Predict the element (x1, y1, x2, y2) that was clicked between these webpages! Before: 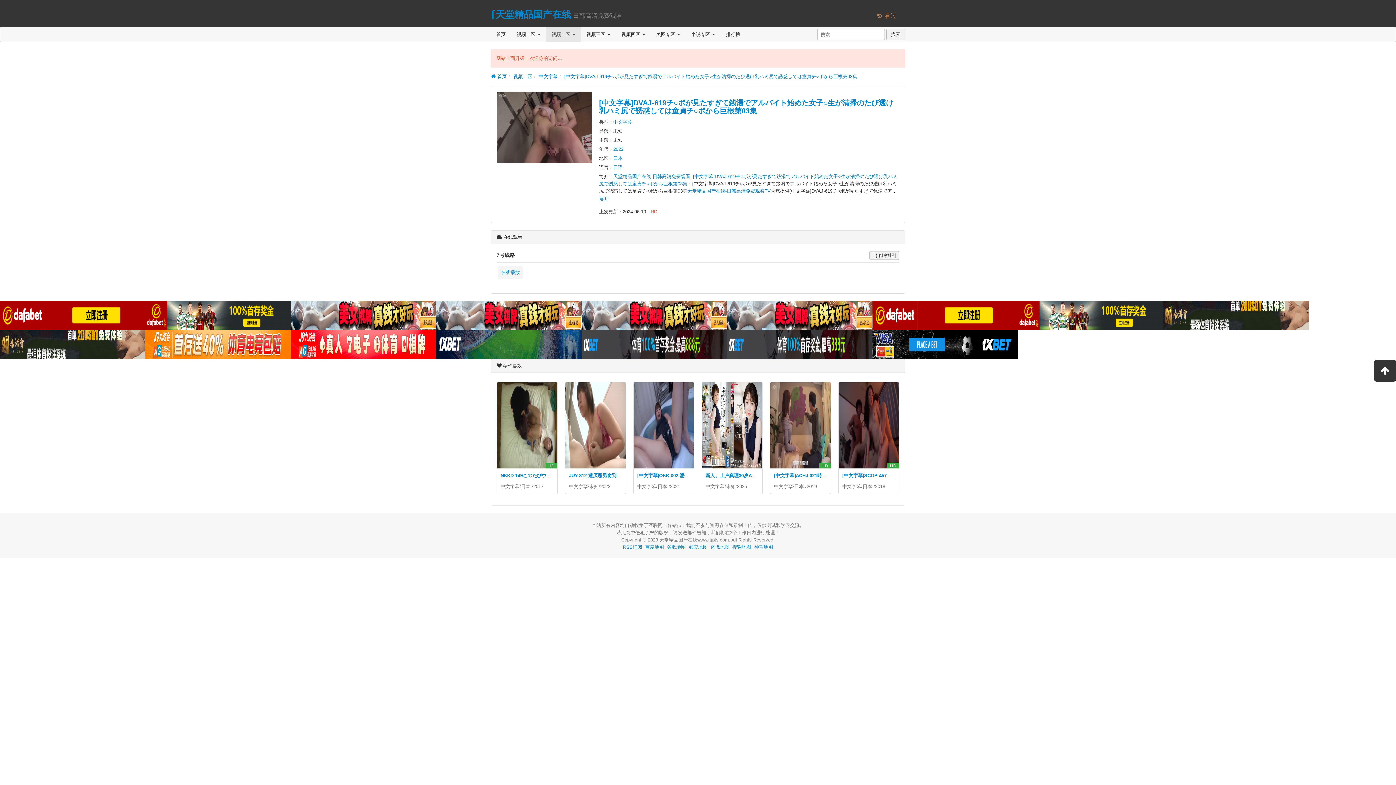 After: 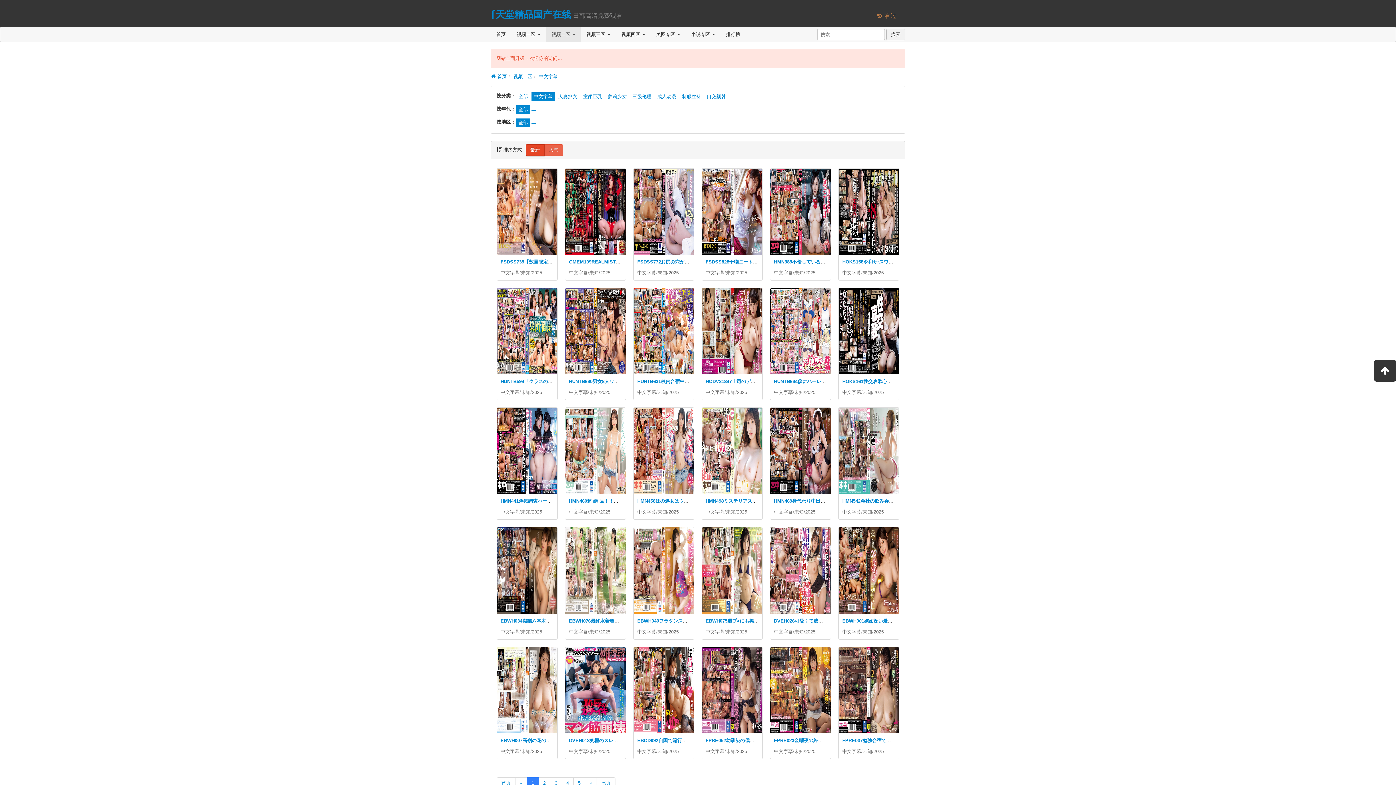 Action: bbox: (500, 484, 519, 489) label: 中文字幕